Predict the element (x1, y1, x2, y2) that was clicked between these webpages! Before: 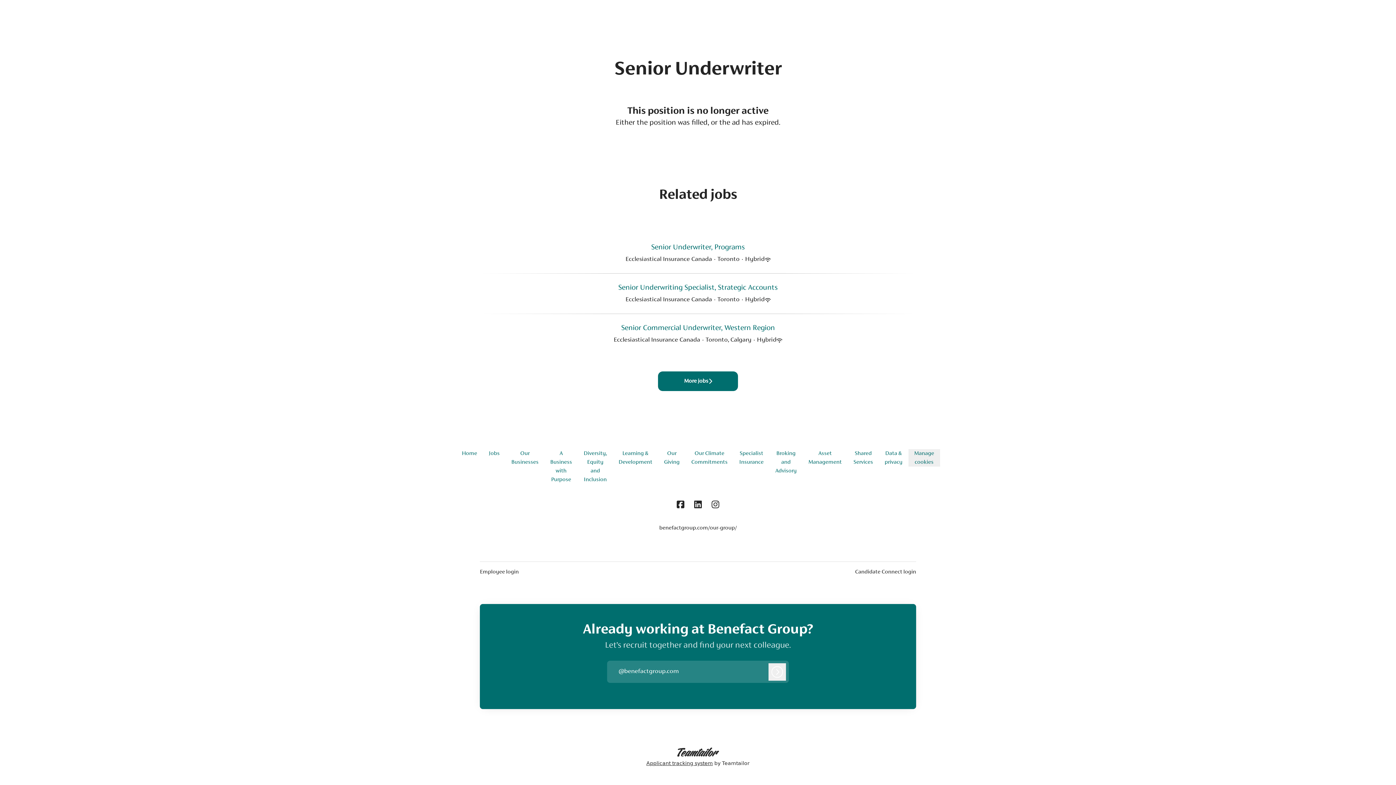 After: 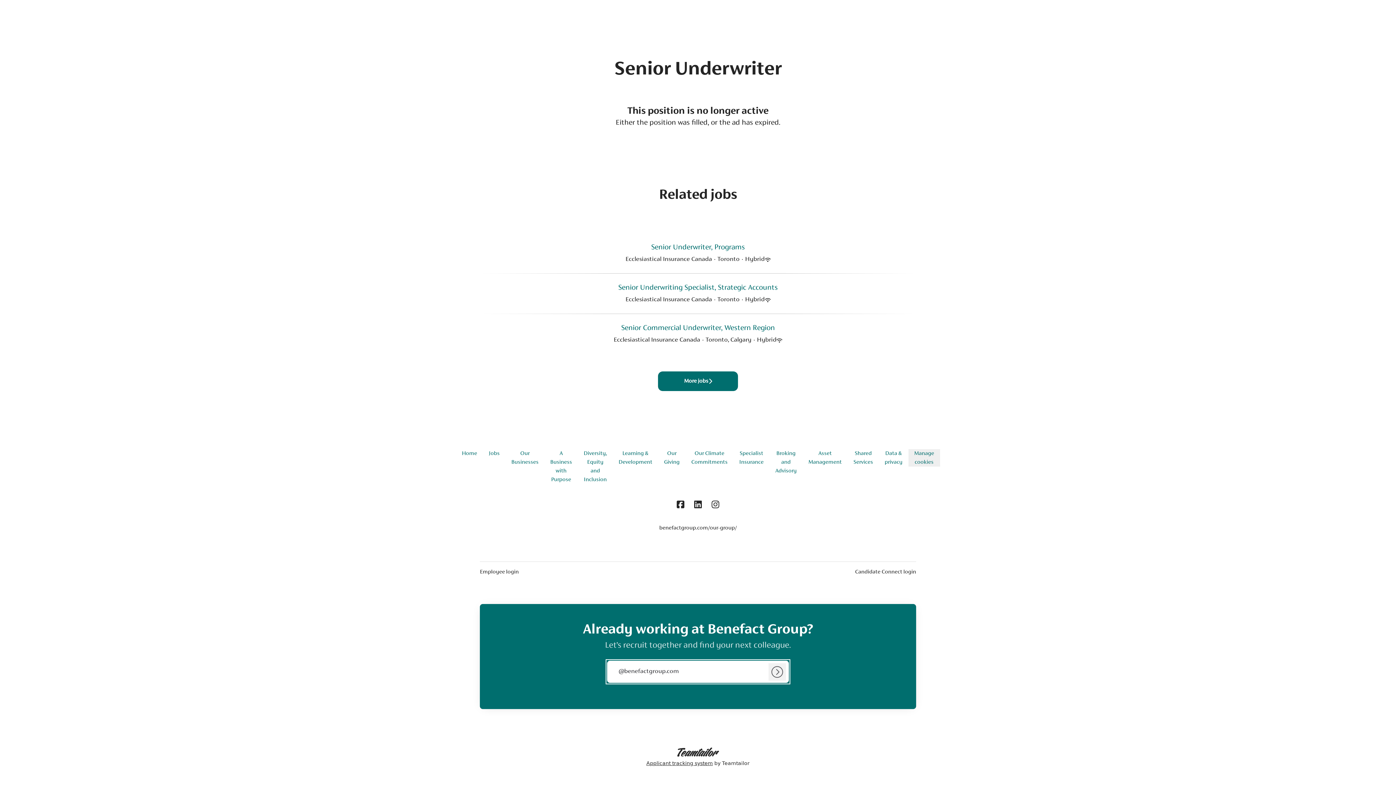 Action: bbox: (768, 663, 786, 681) label: Log in